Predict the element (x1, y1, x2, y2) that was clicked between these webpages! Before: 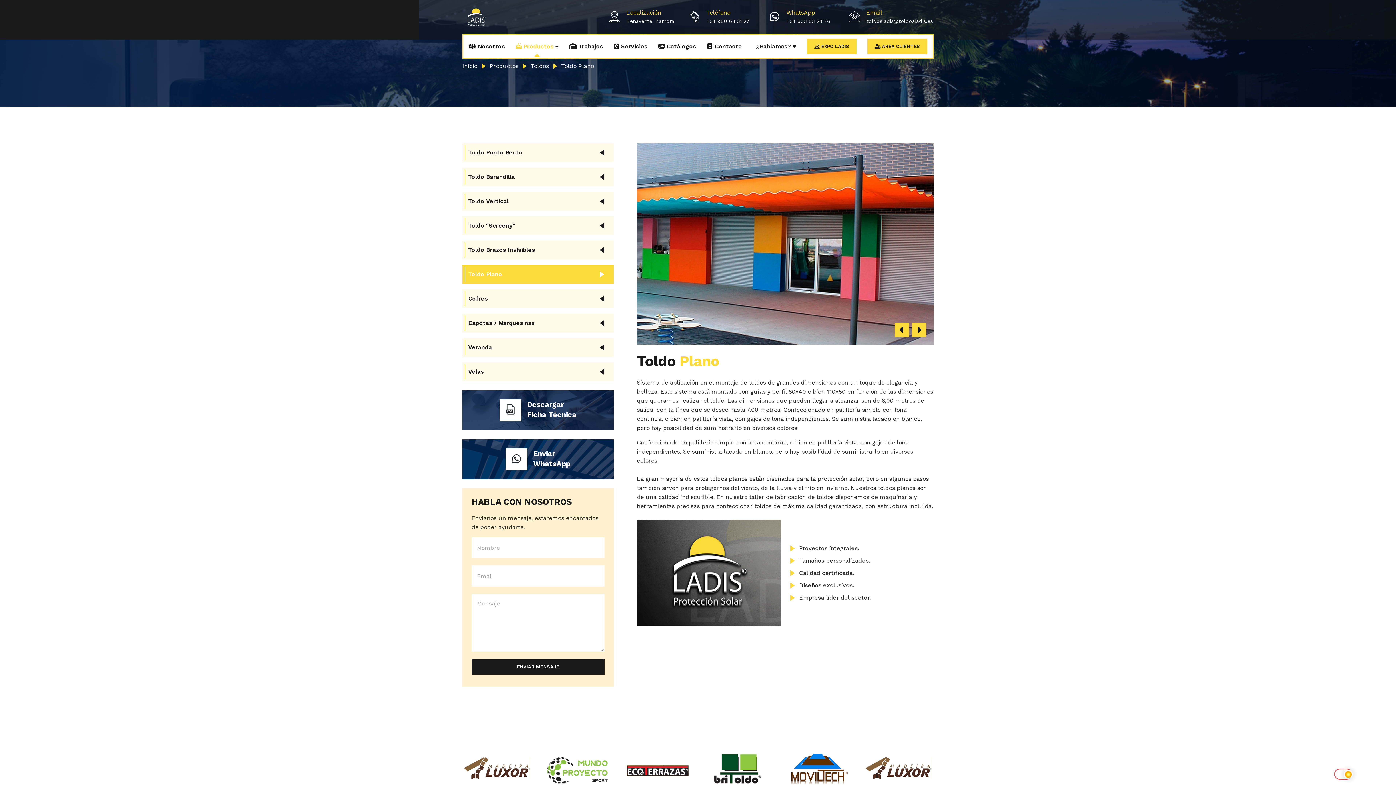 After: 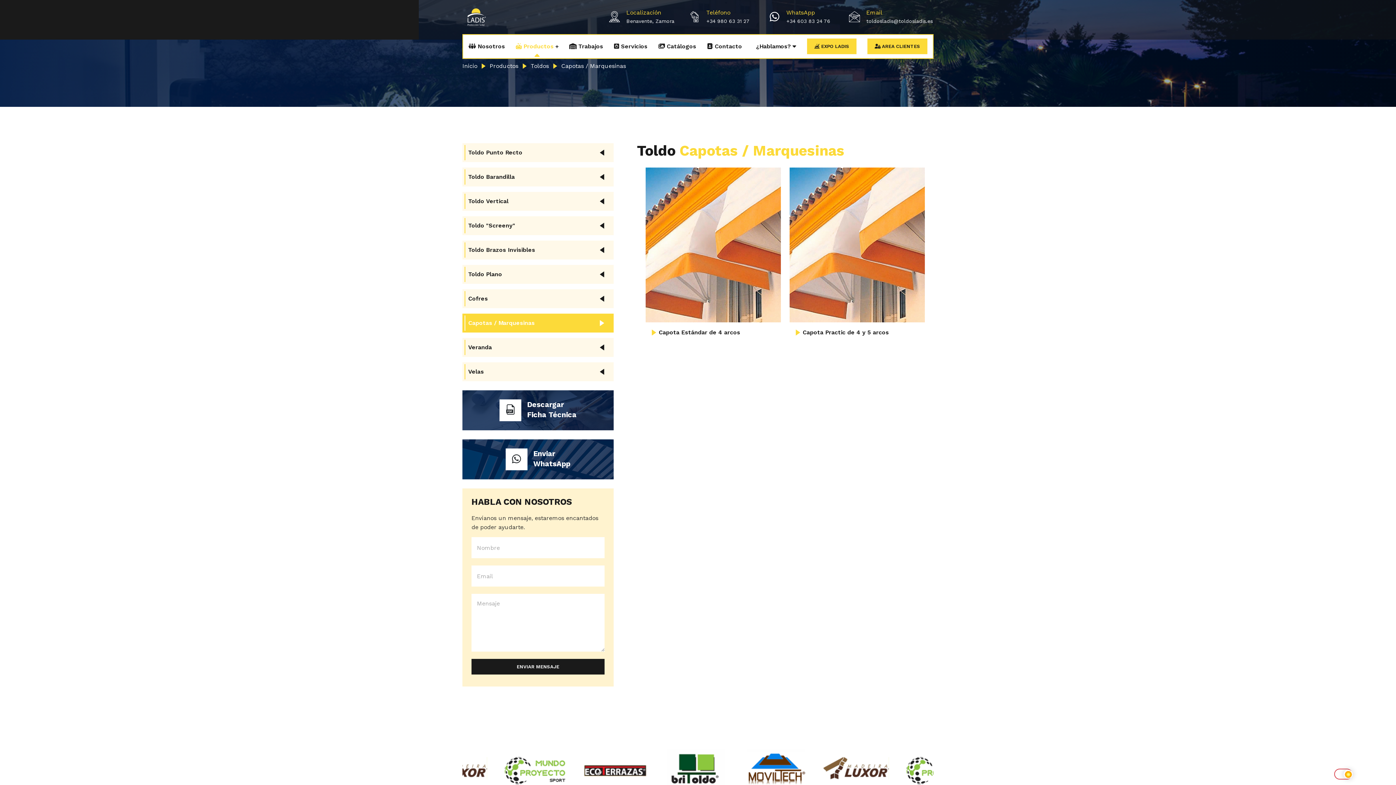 Action: label: Capotas / Marquesinas bbox: (468, 319, 534, 326)